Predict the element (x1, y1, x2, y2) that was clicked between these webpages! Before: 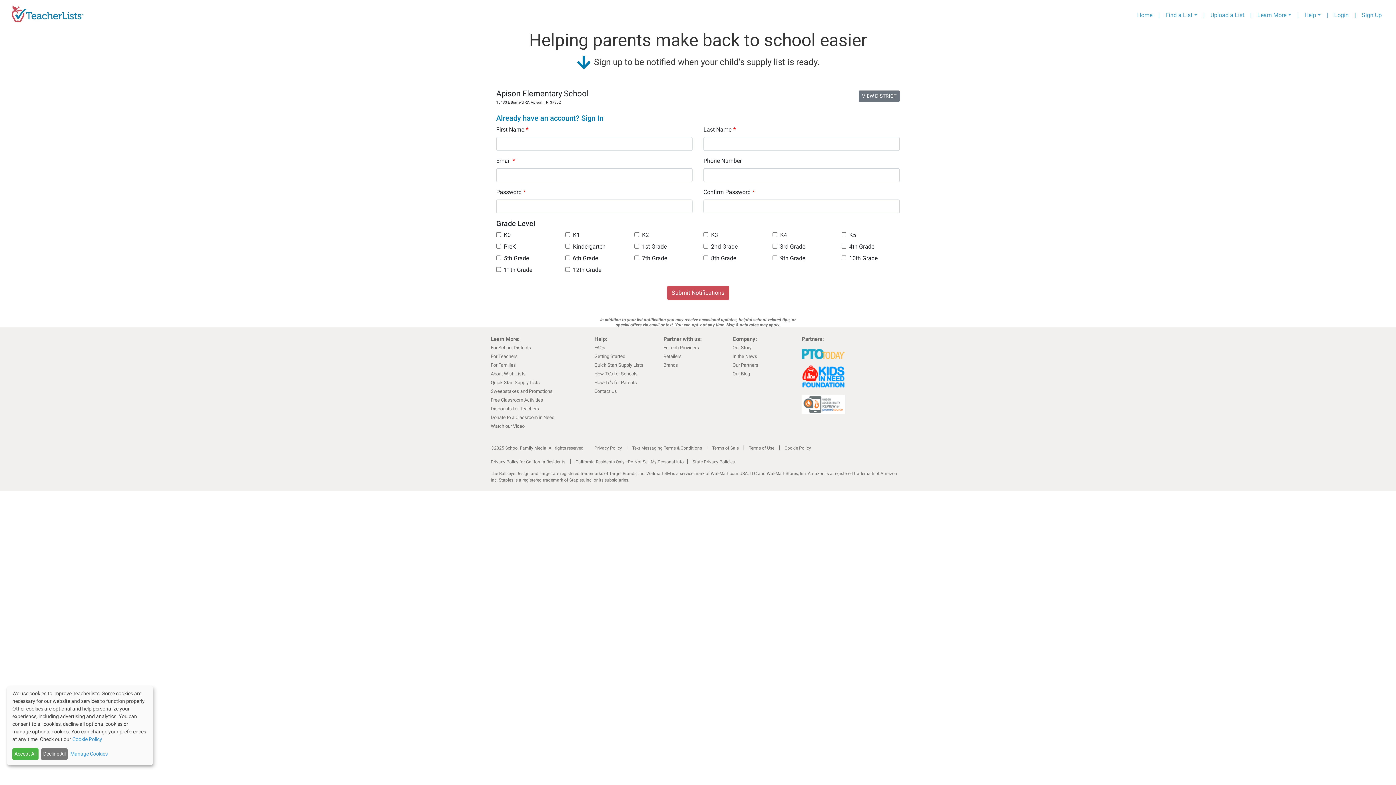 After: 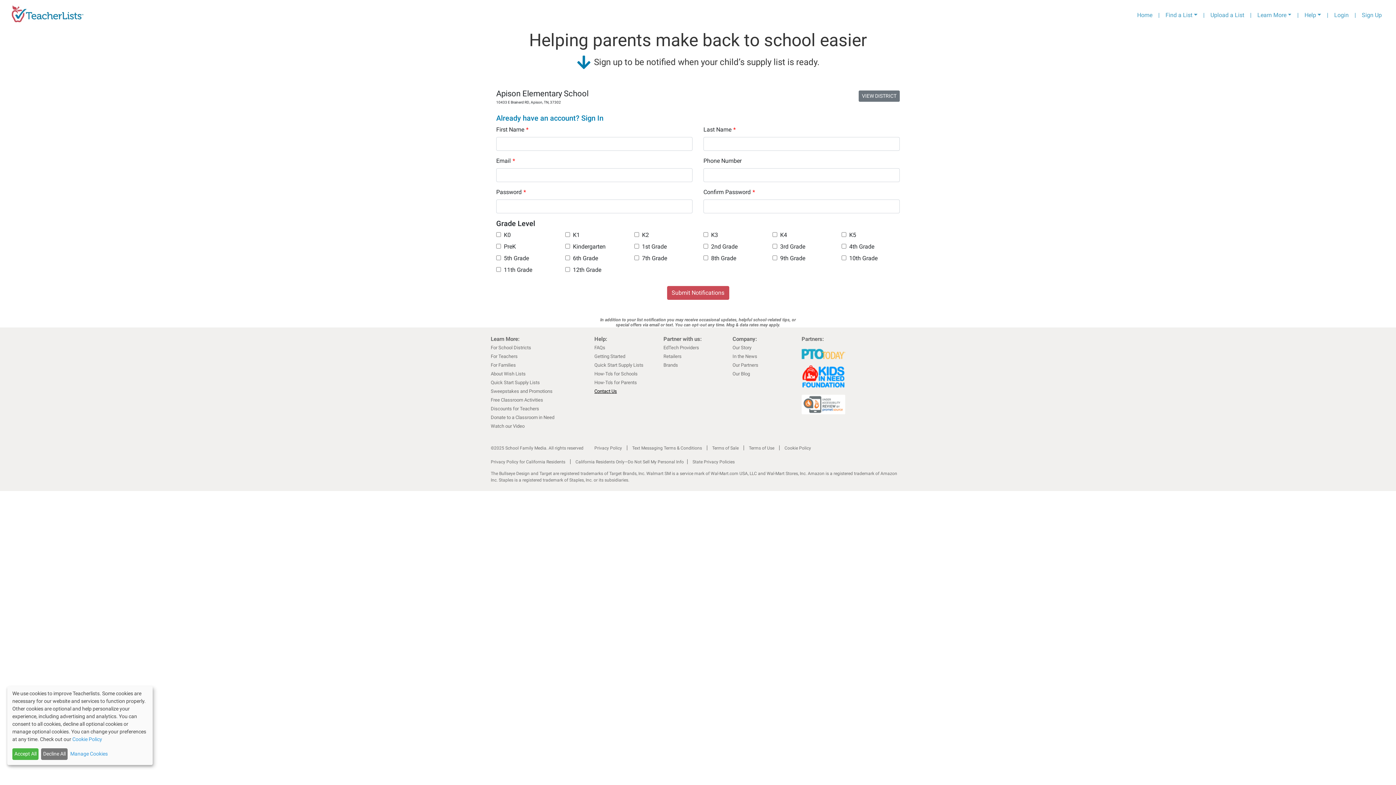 Action: label: Contact Us bbox: (594, 388, 617, 394)